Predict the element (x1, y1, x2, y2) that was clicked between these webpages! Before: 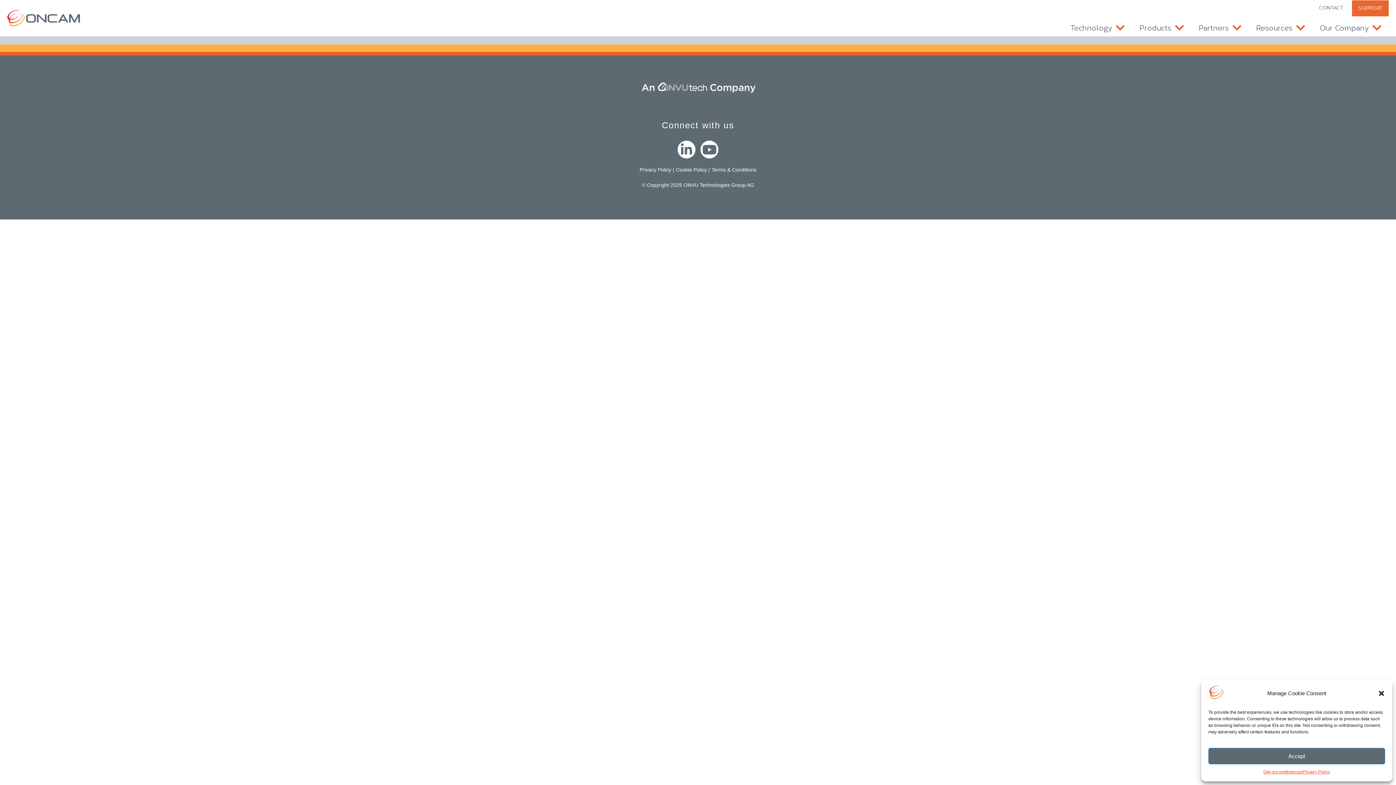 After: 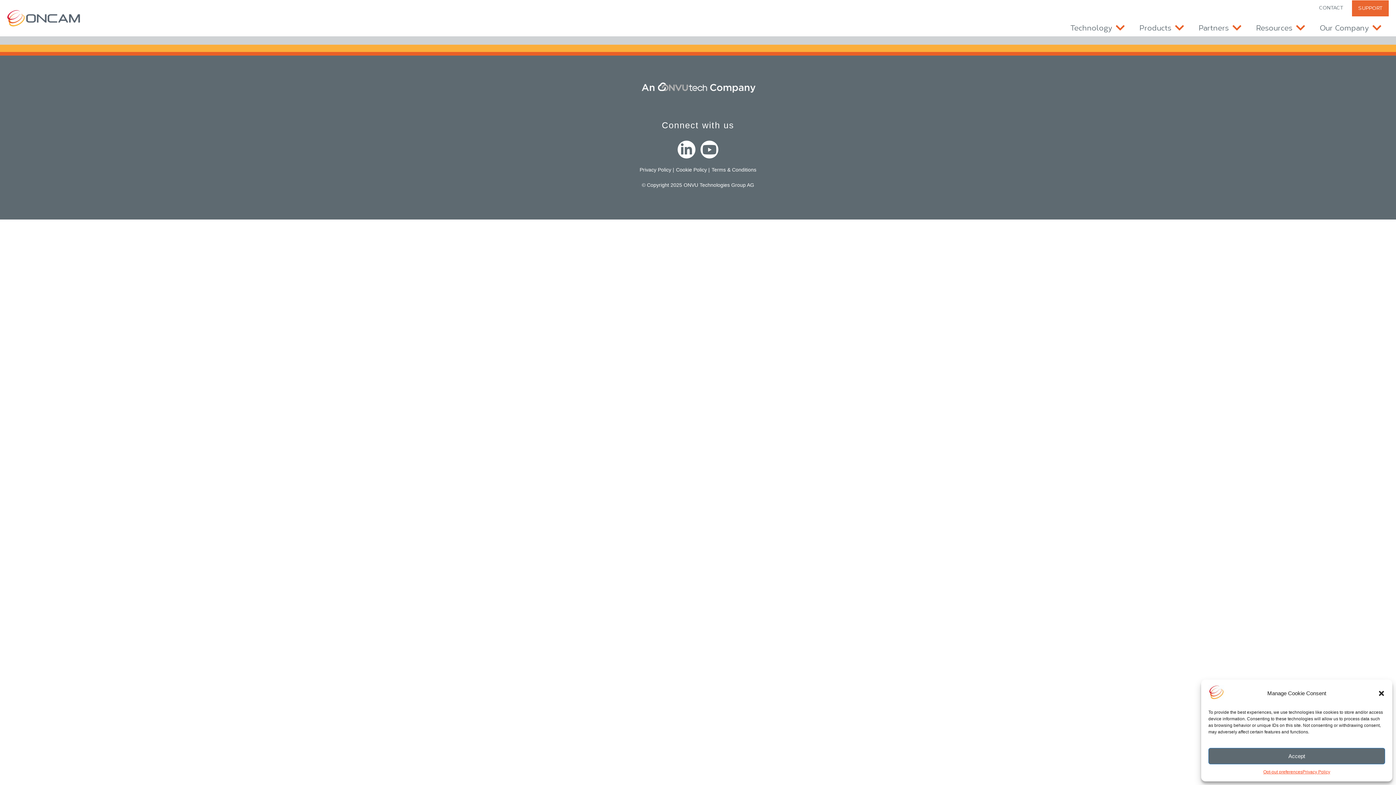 Action: bbox: (1352, 0, 1389, 16) label: SUPPORT